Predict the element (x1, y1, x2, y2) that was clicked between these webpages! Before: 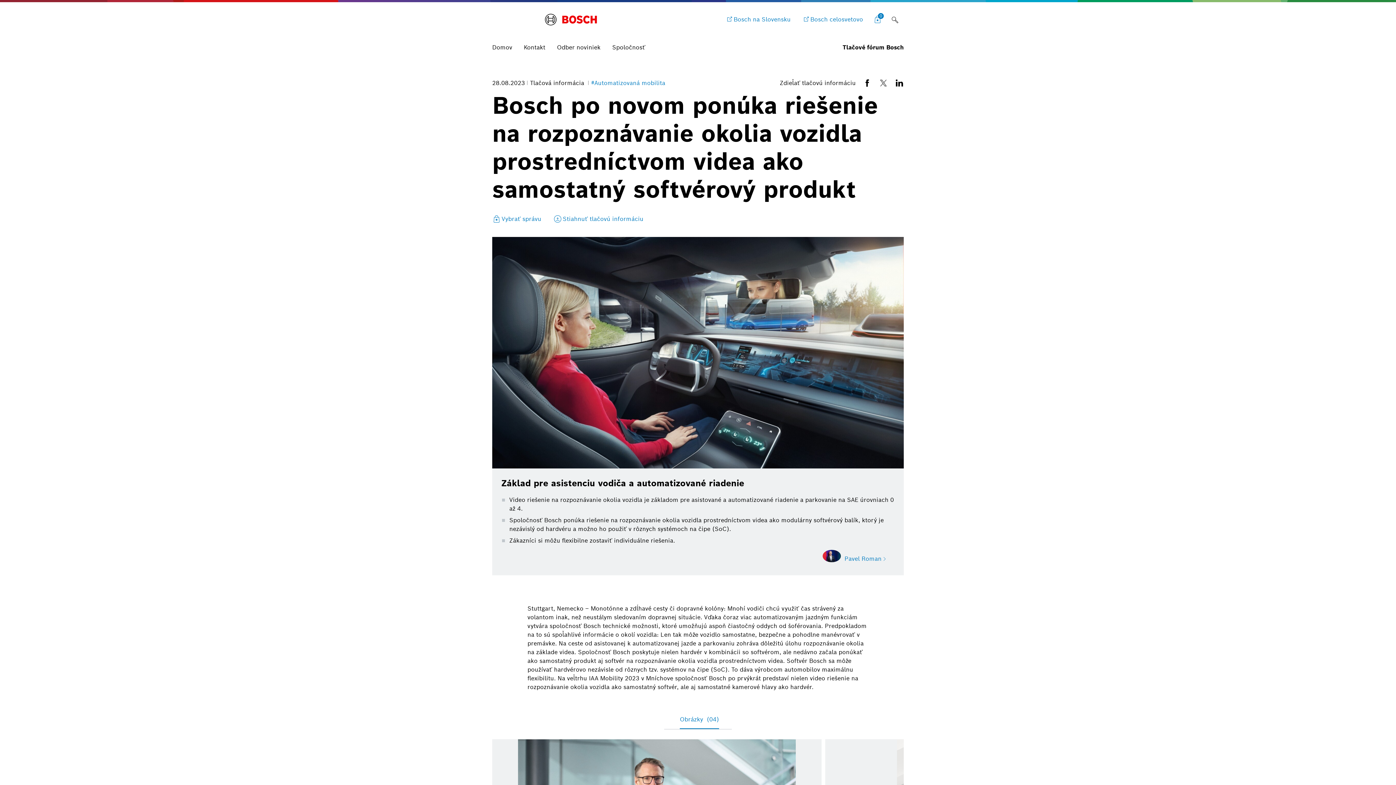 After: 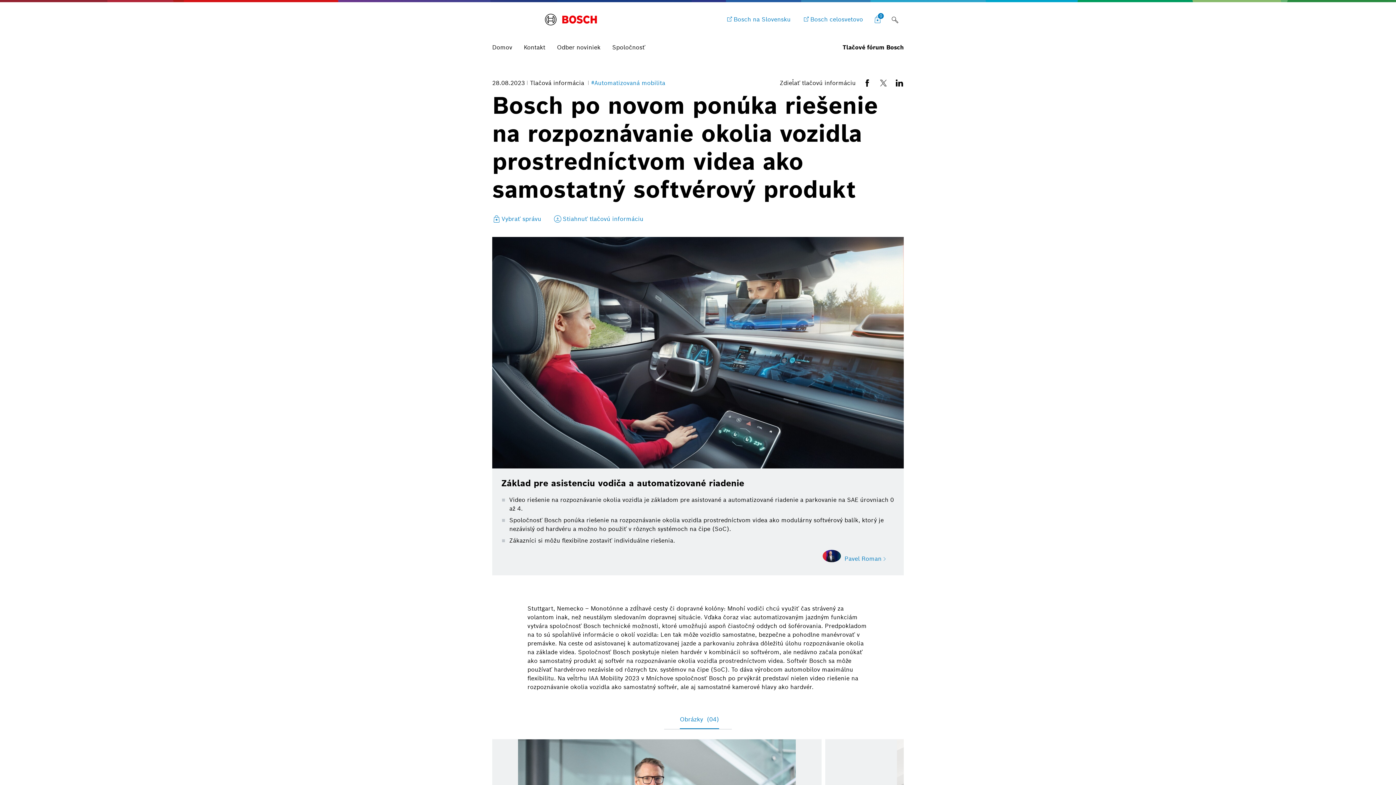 Action: label: Obrázky (04) bbox: (680, 711, 719, 729)